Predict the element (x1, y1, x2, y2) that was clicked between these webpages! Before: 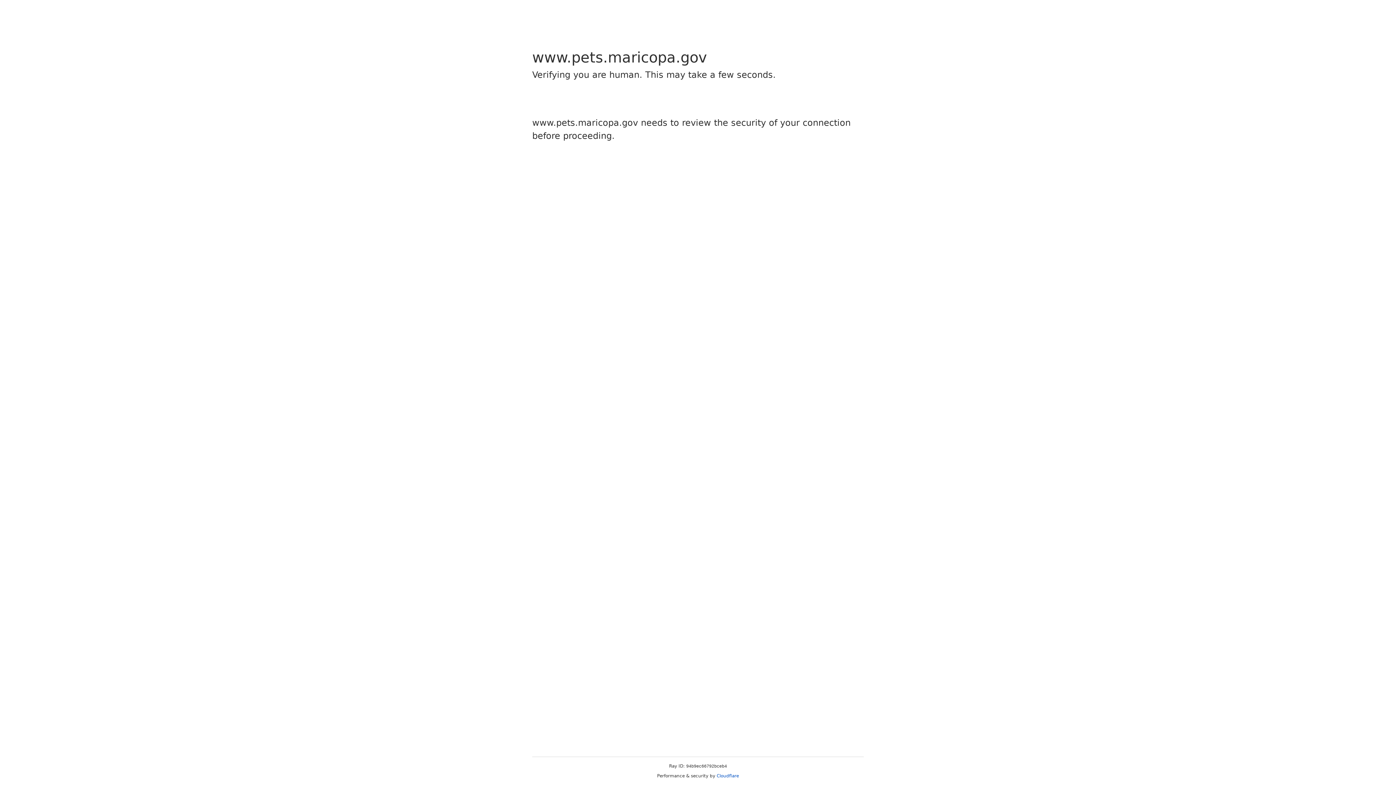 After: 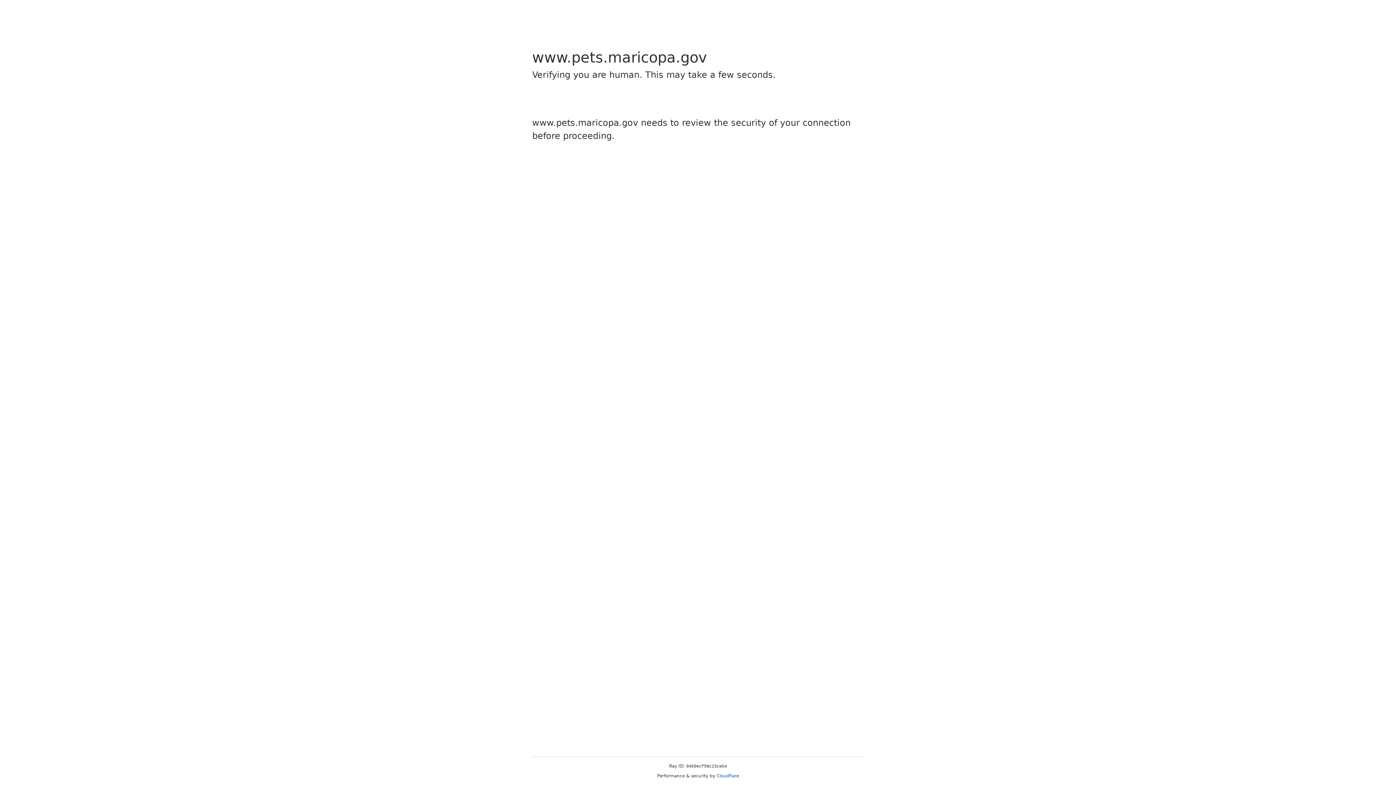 Action: label: Cloudflare bbox: (716, 773, 739, 778)